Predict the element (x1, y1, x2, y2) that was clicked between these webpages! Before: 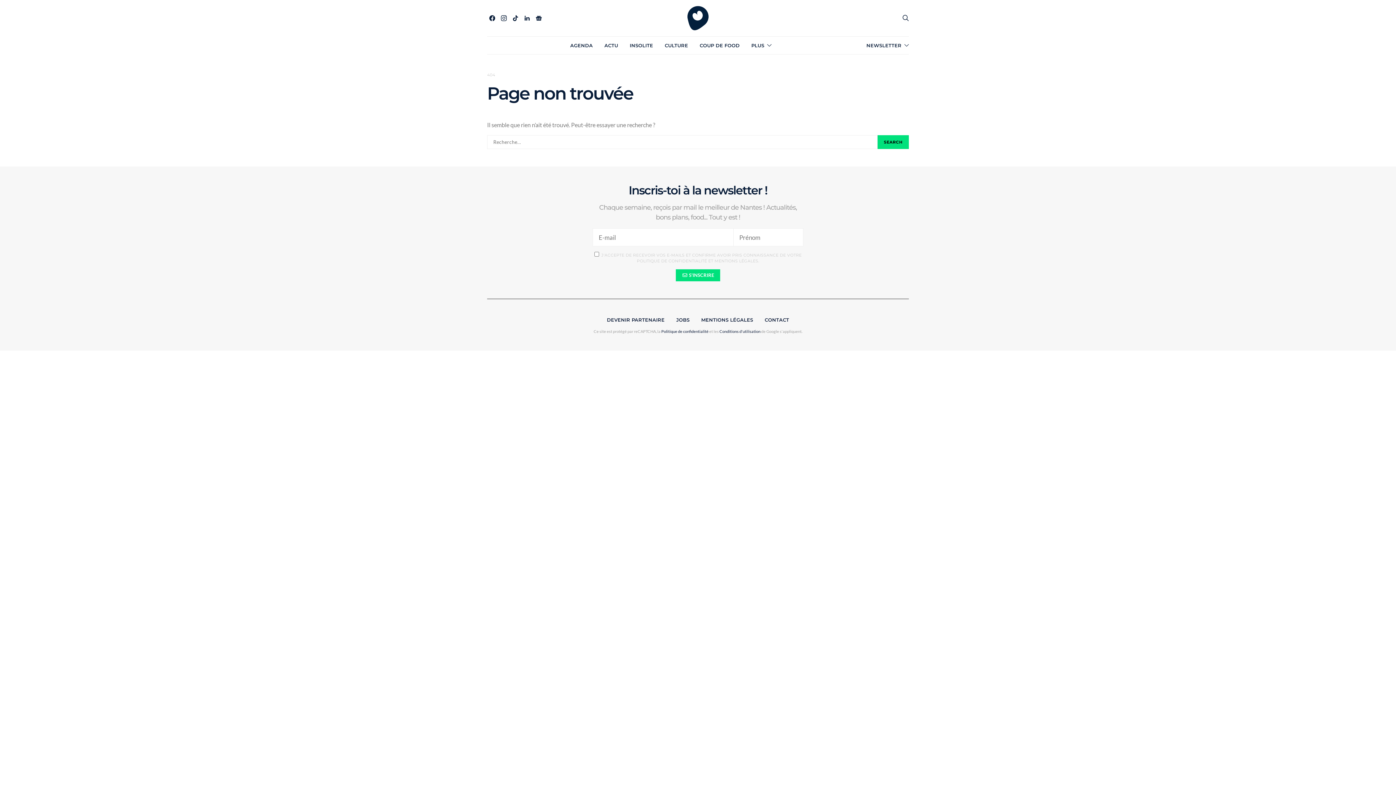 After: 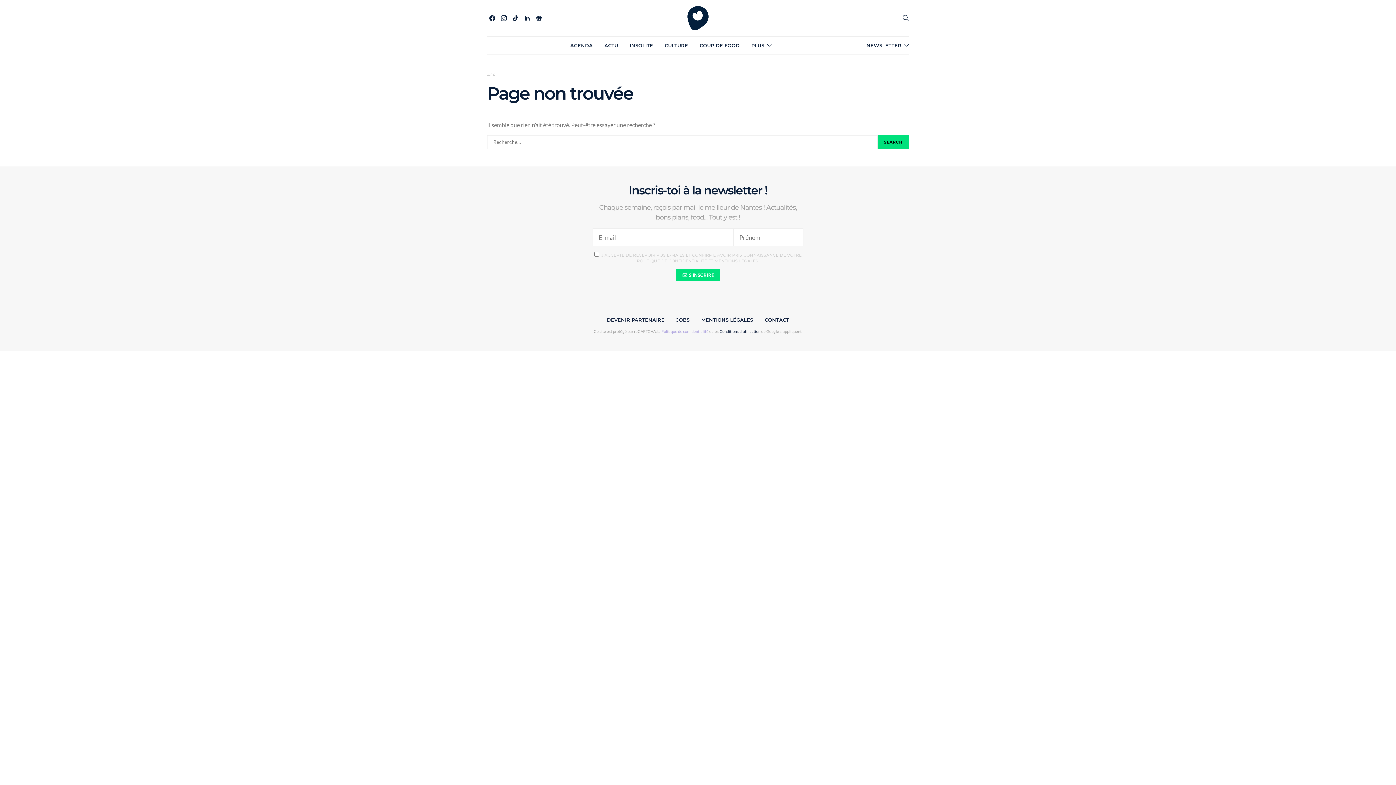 Action: bbox: (661, 329, 708, 333) label: Politique de confidentialité